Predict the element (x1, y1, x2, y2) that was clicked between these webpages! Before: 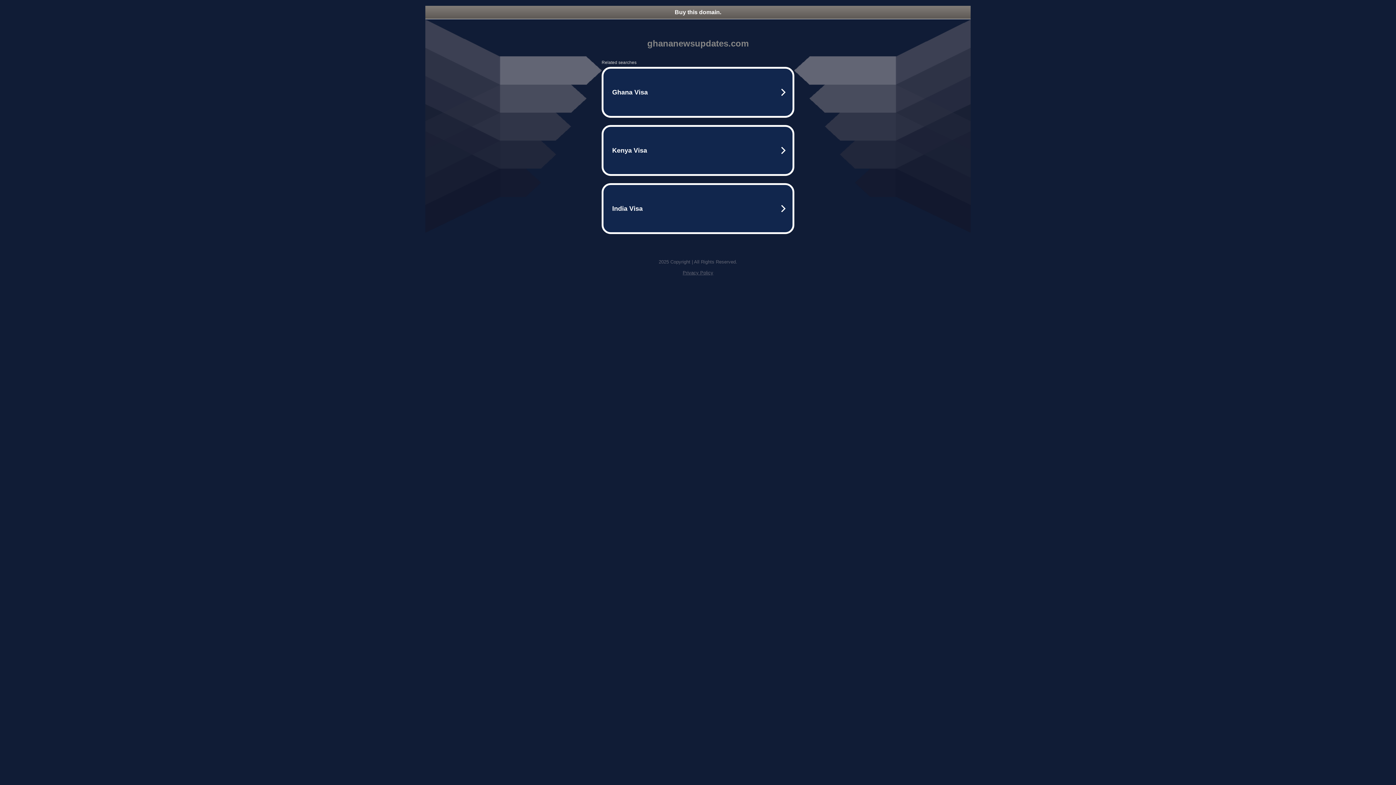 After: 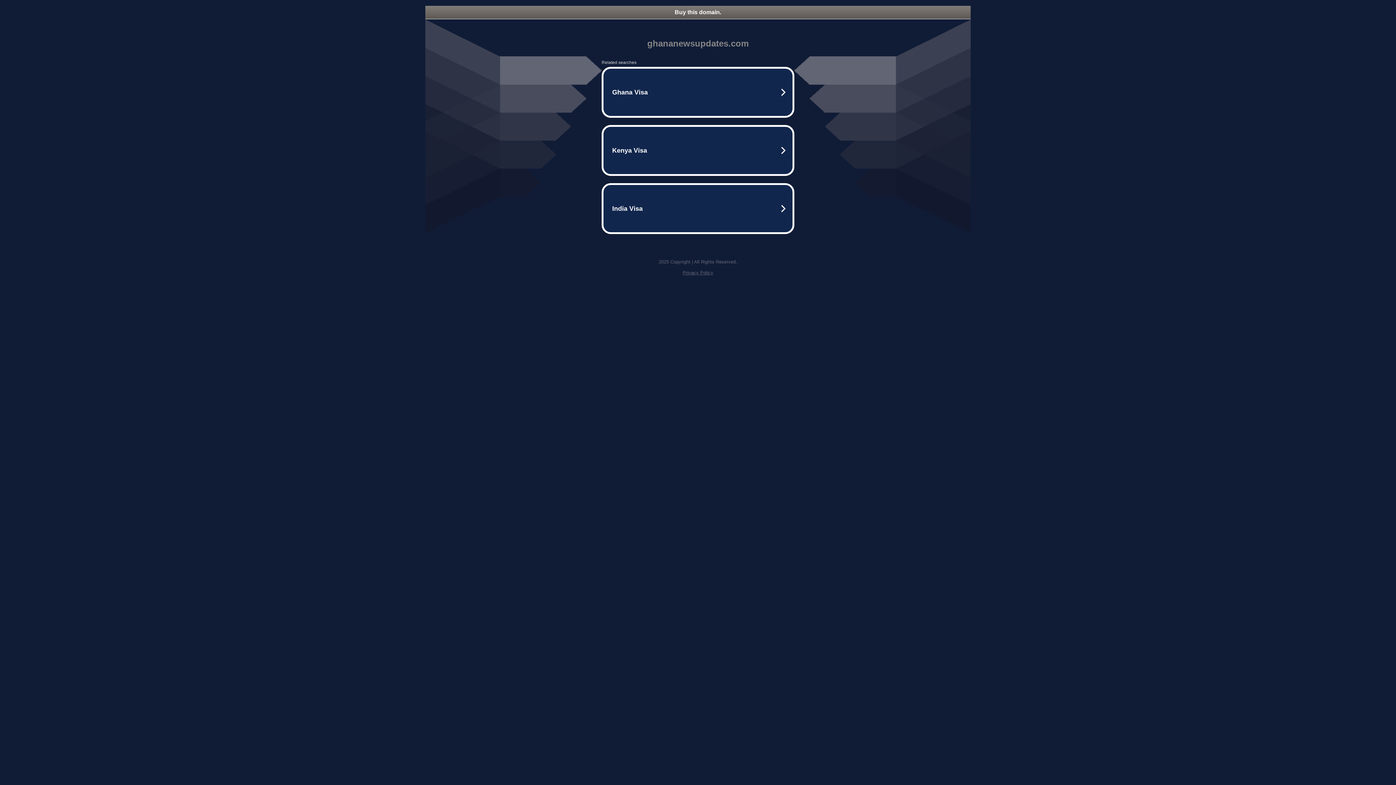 Action: label: Privacy Policy bbox: (682, 270, 713, 275)